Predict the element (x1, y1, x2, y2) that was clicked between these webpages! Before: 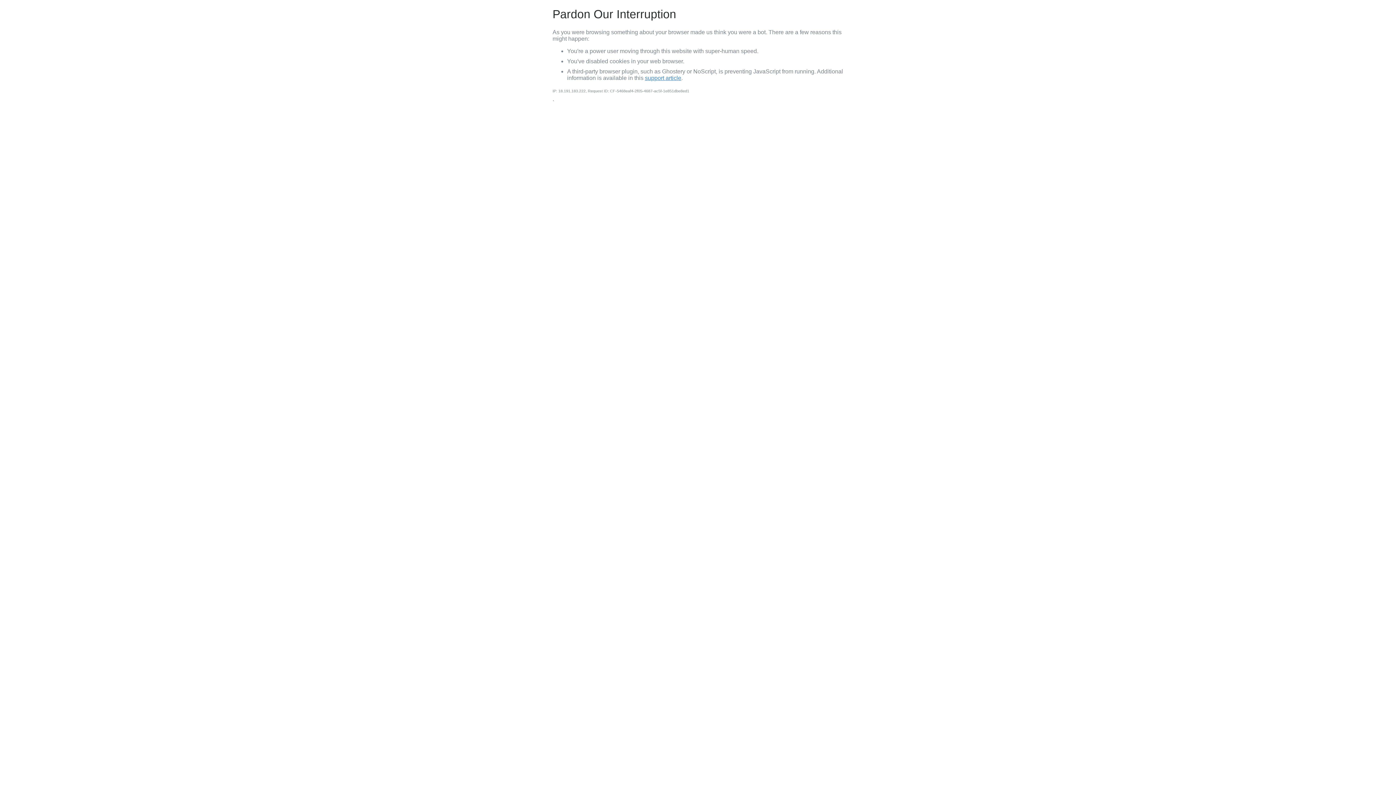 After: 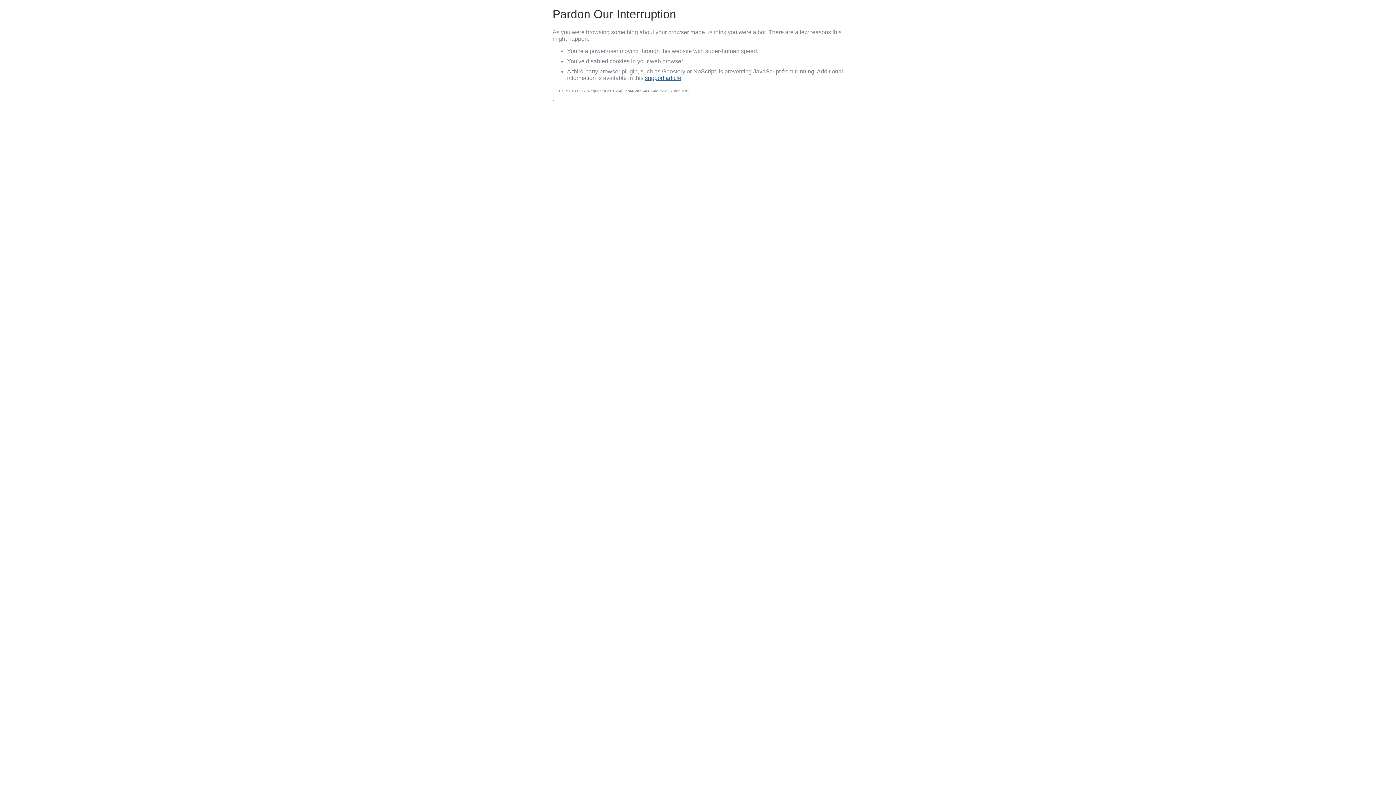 Action: label: support article bbox: (645, 74, 681, 81)